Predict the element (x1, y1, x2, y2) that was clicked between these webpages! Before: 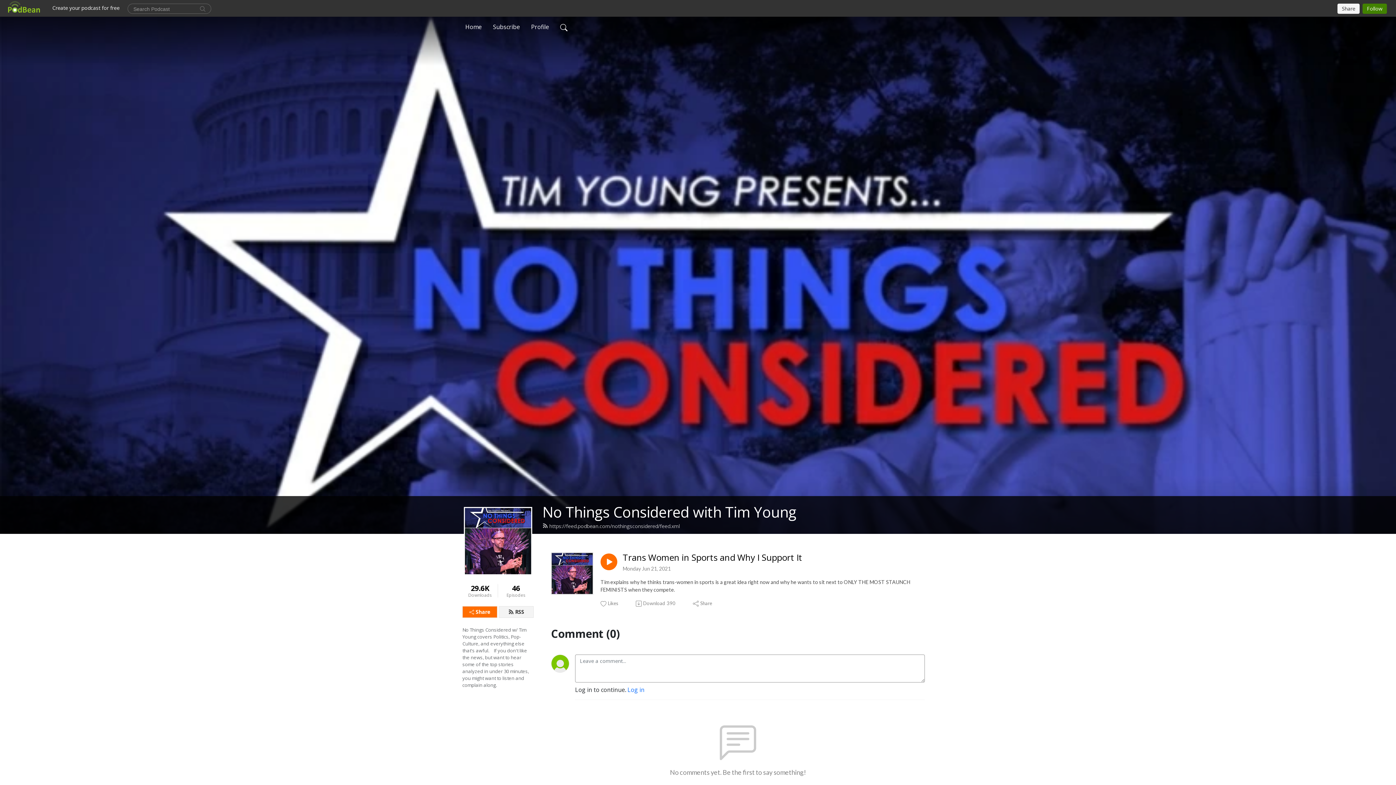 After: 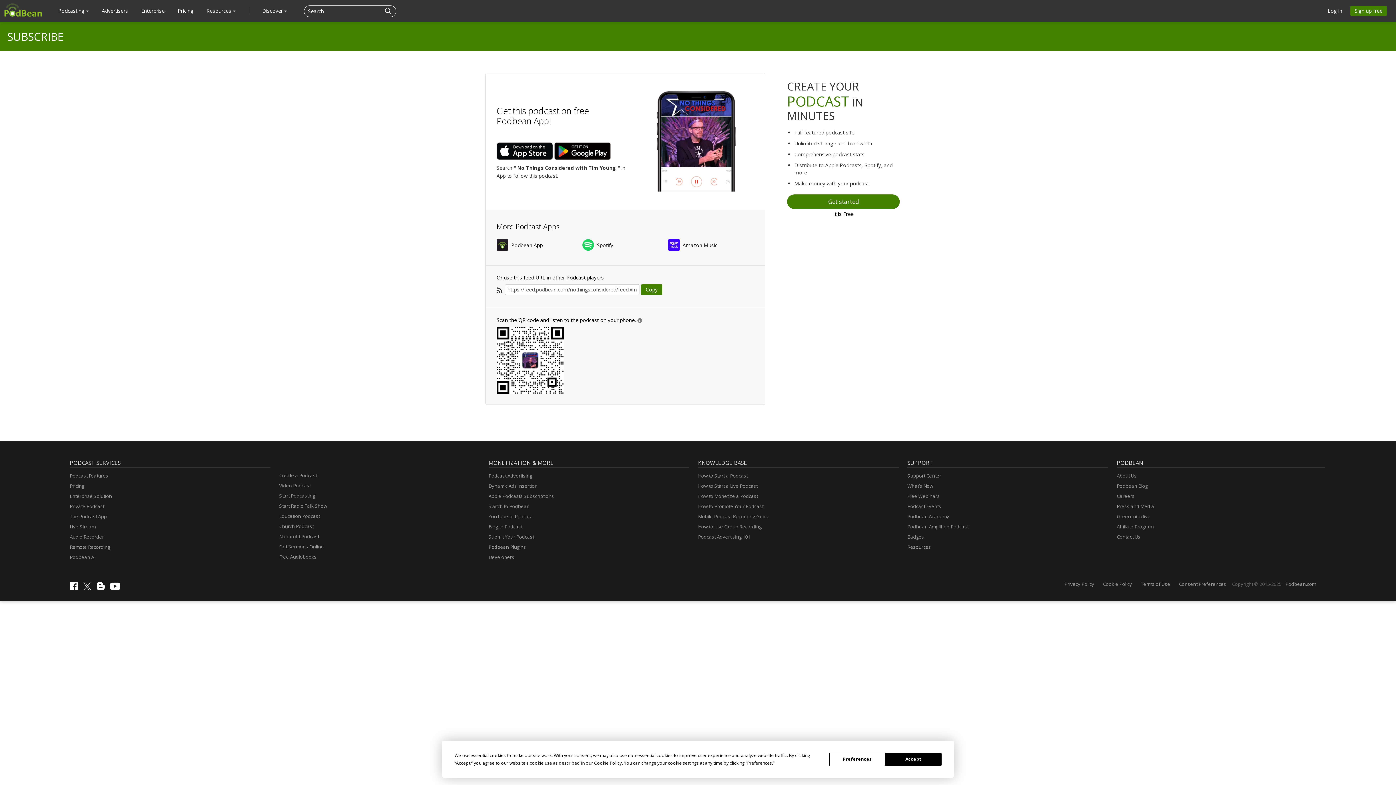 Action: bbox: (498, 606, 533, 618) label: RSS